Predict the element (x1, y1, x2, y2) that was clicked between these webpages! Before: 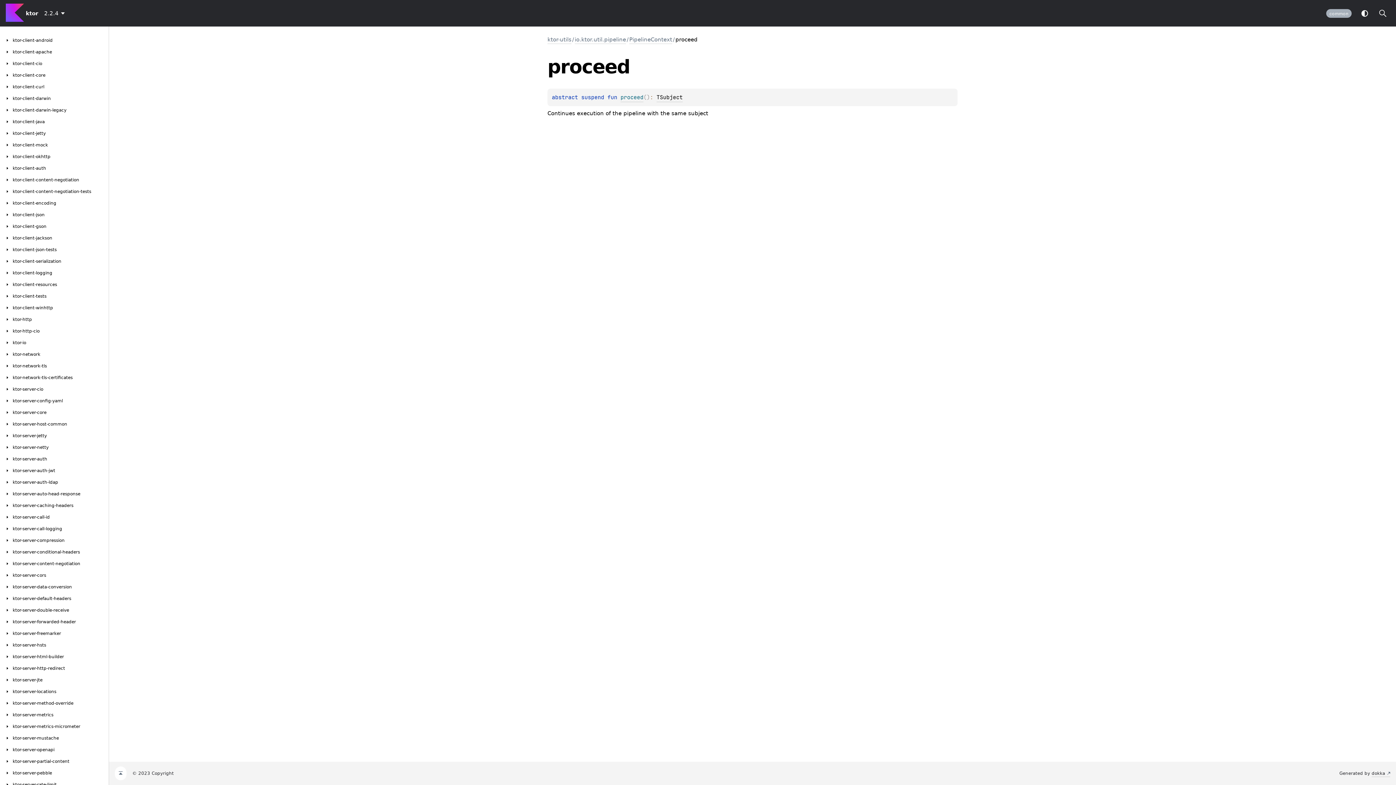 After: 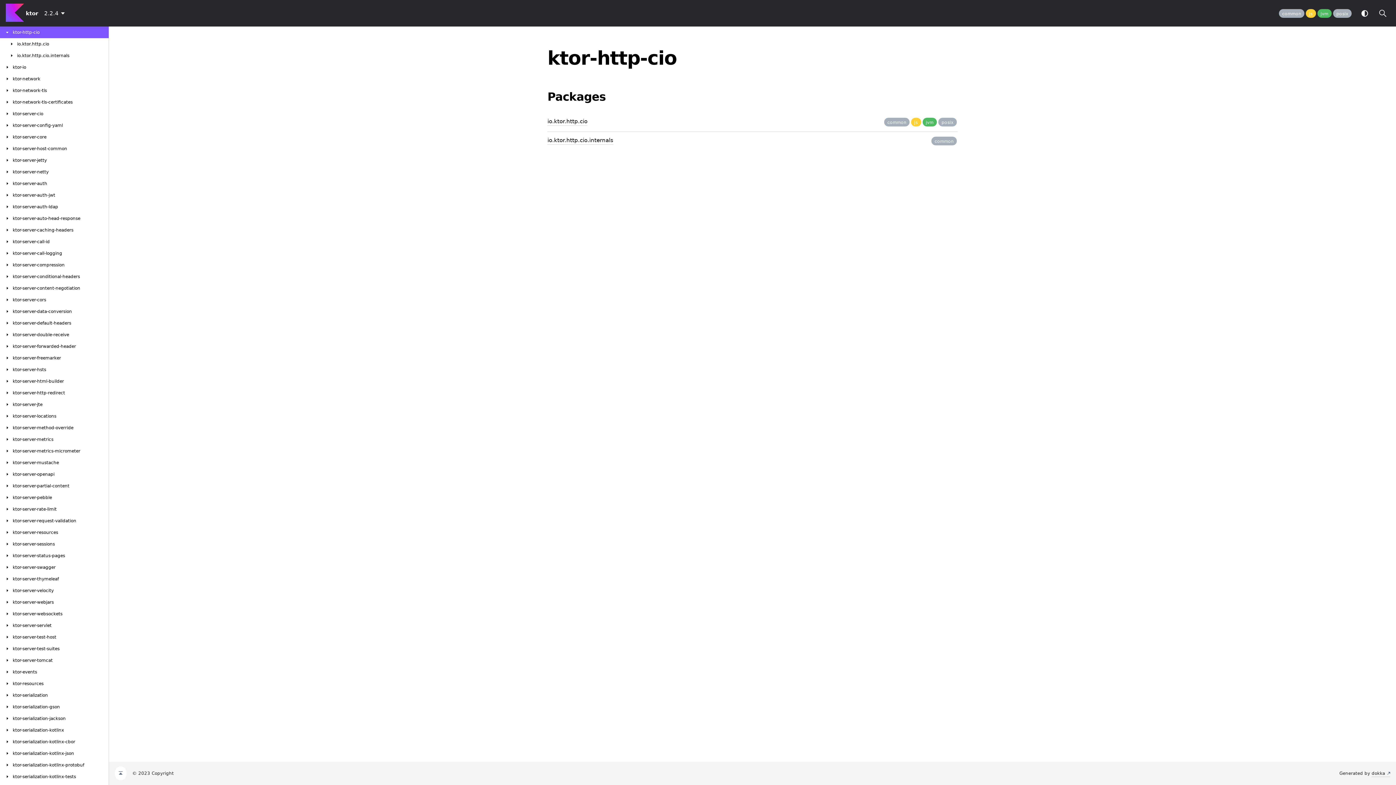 Action: label: ktor-http-cio bbox: (4, 328, 39, 334)